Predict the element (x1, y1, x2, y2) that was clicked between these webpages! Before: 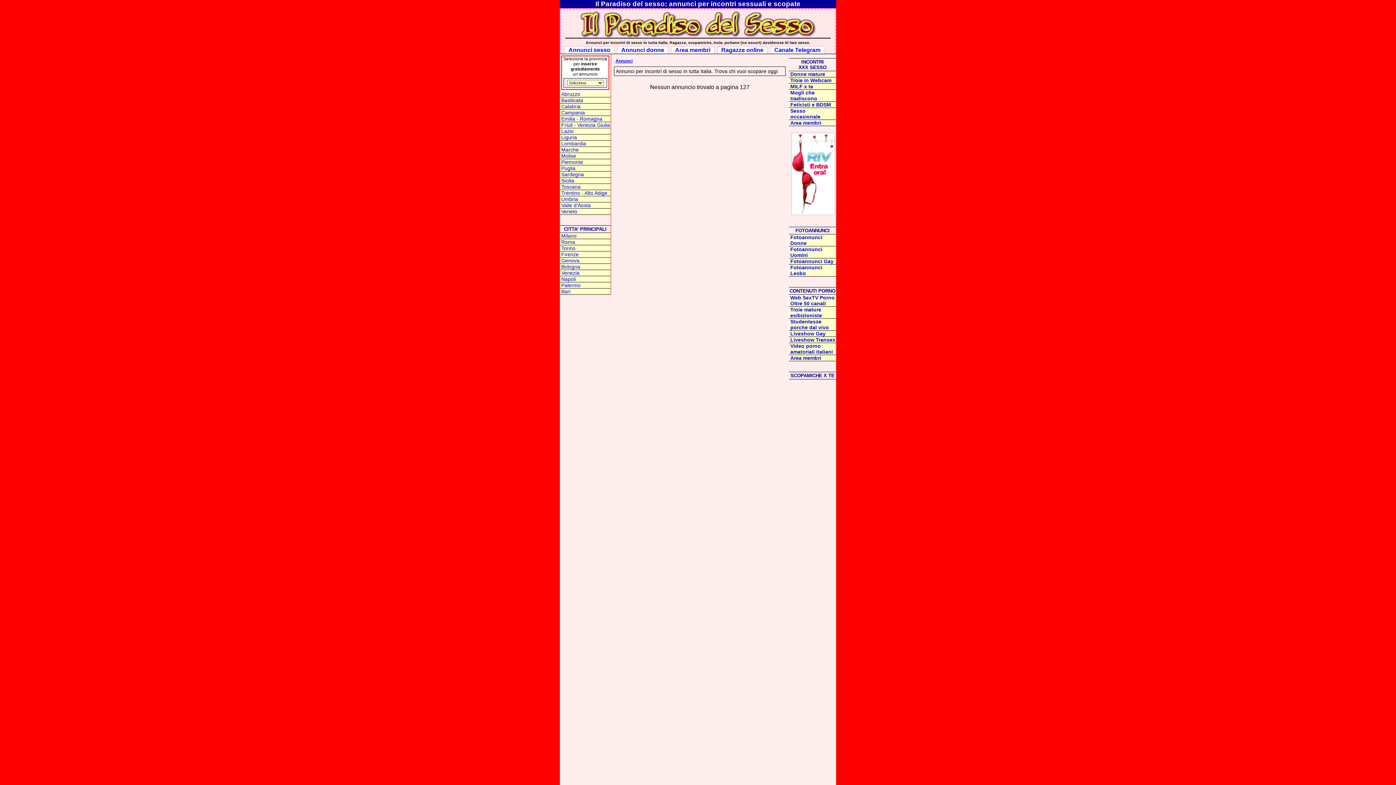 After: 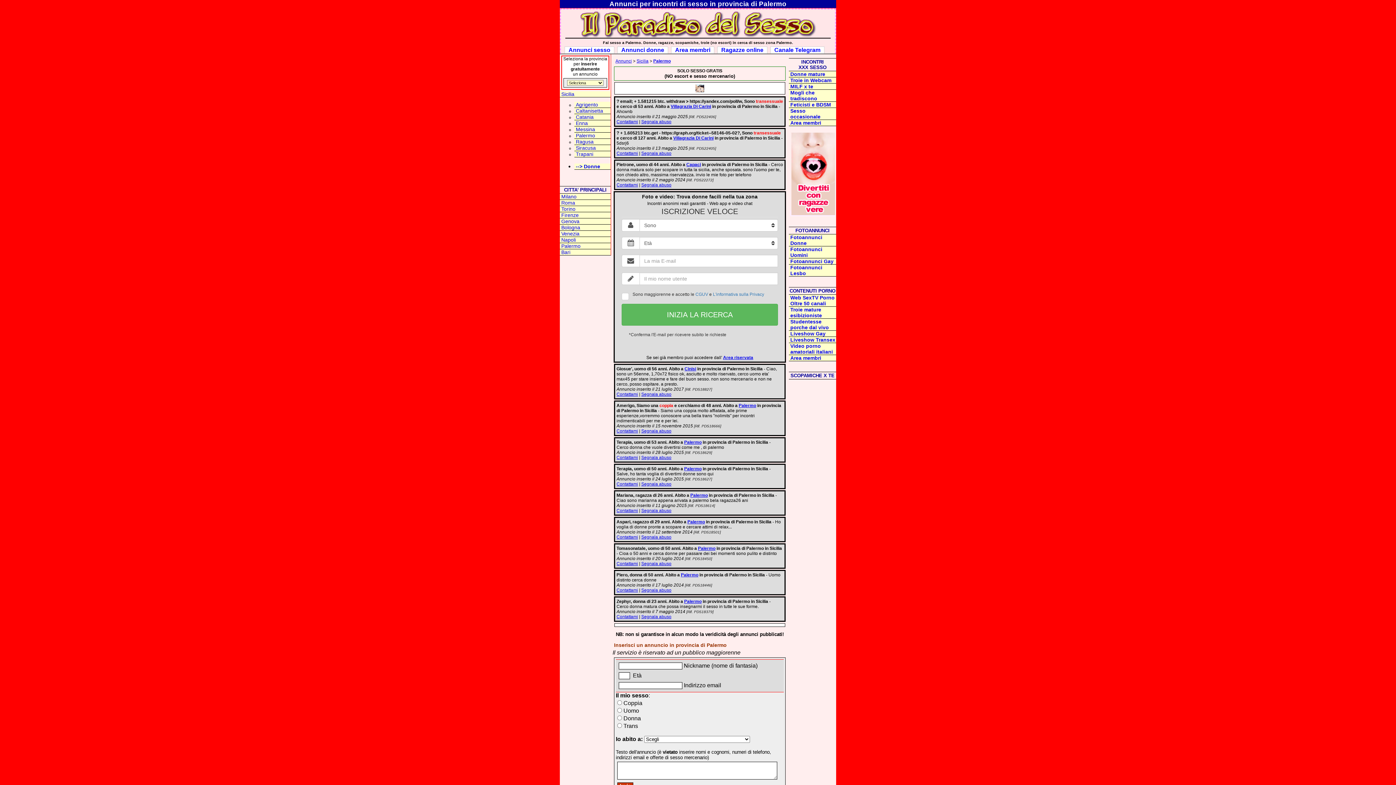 Action: label: Palermo bbox: (560, 282, 610, 288)